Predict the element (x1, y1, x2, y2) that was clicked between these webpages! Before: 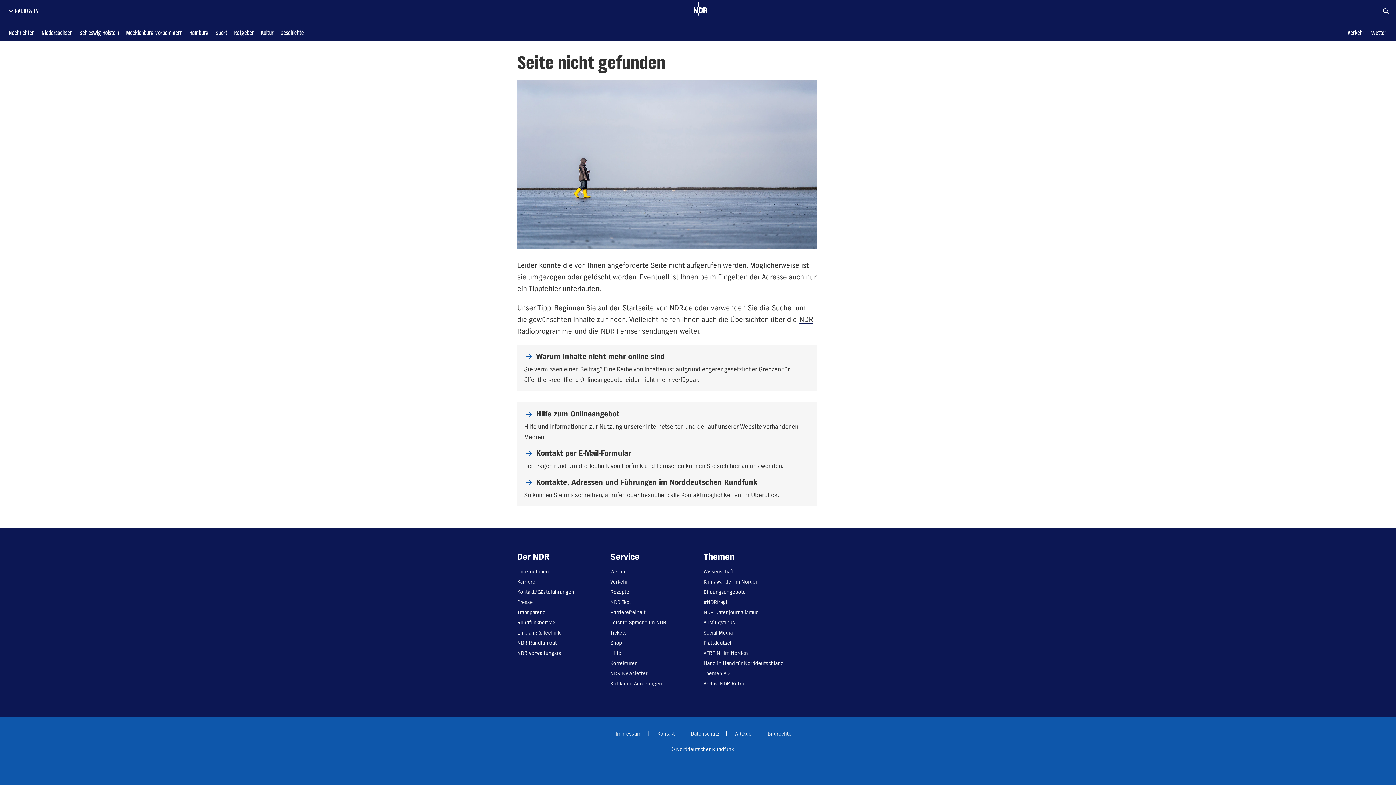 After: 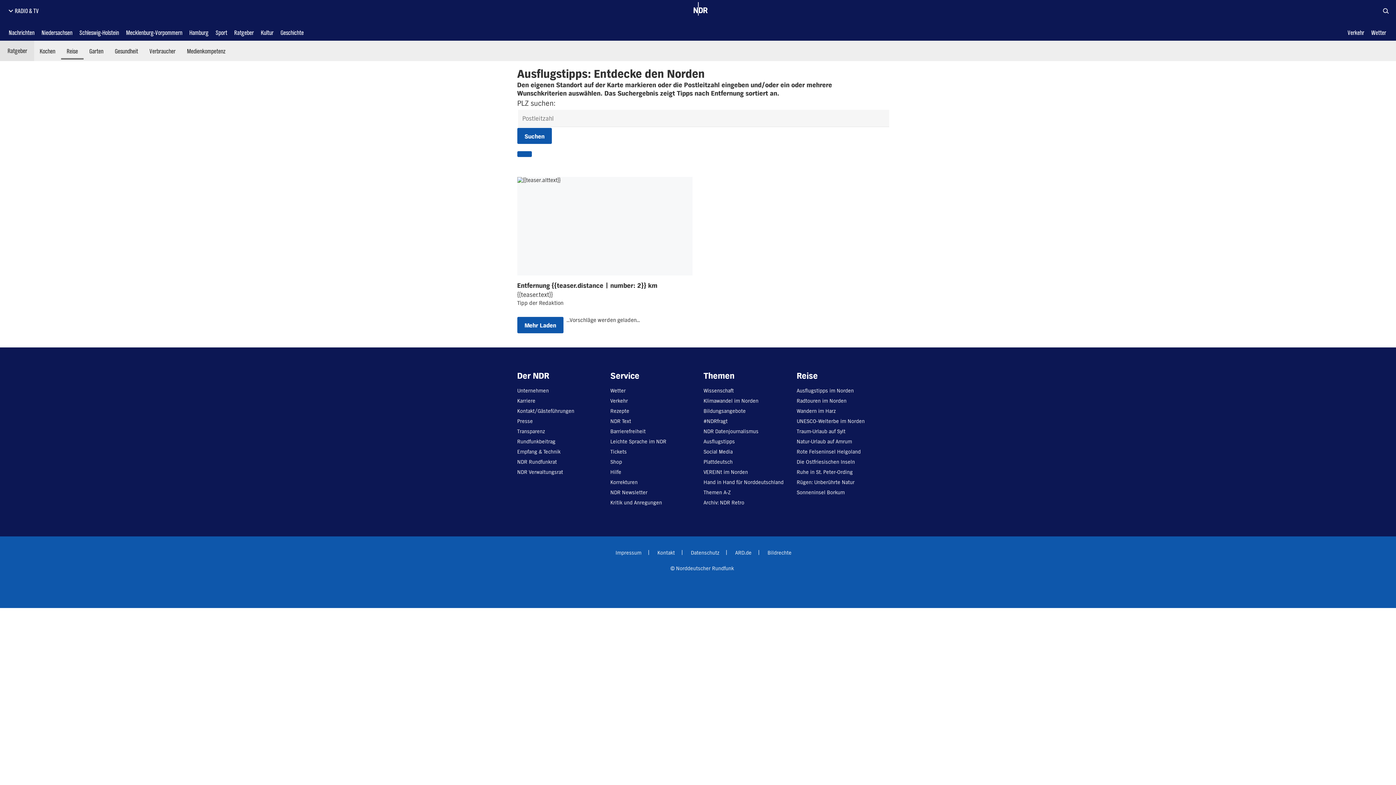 Action: label: Ausflugstipps bbox: (703, 617, 737, 628)